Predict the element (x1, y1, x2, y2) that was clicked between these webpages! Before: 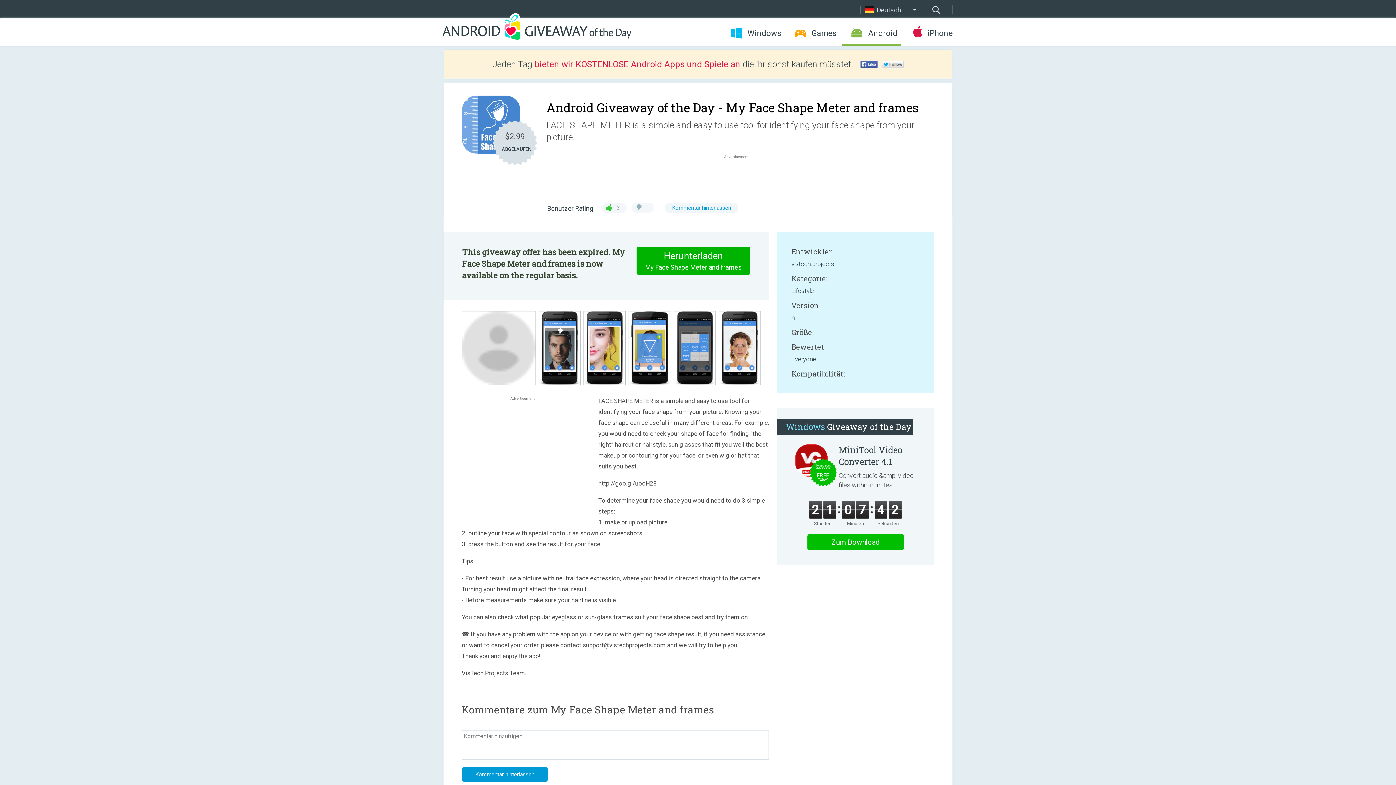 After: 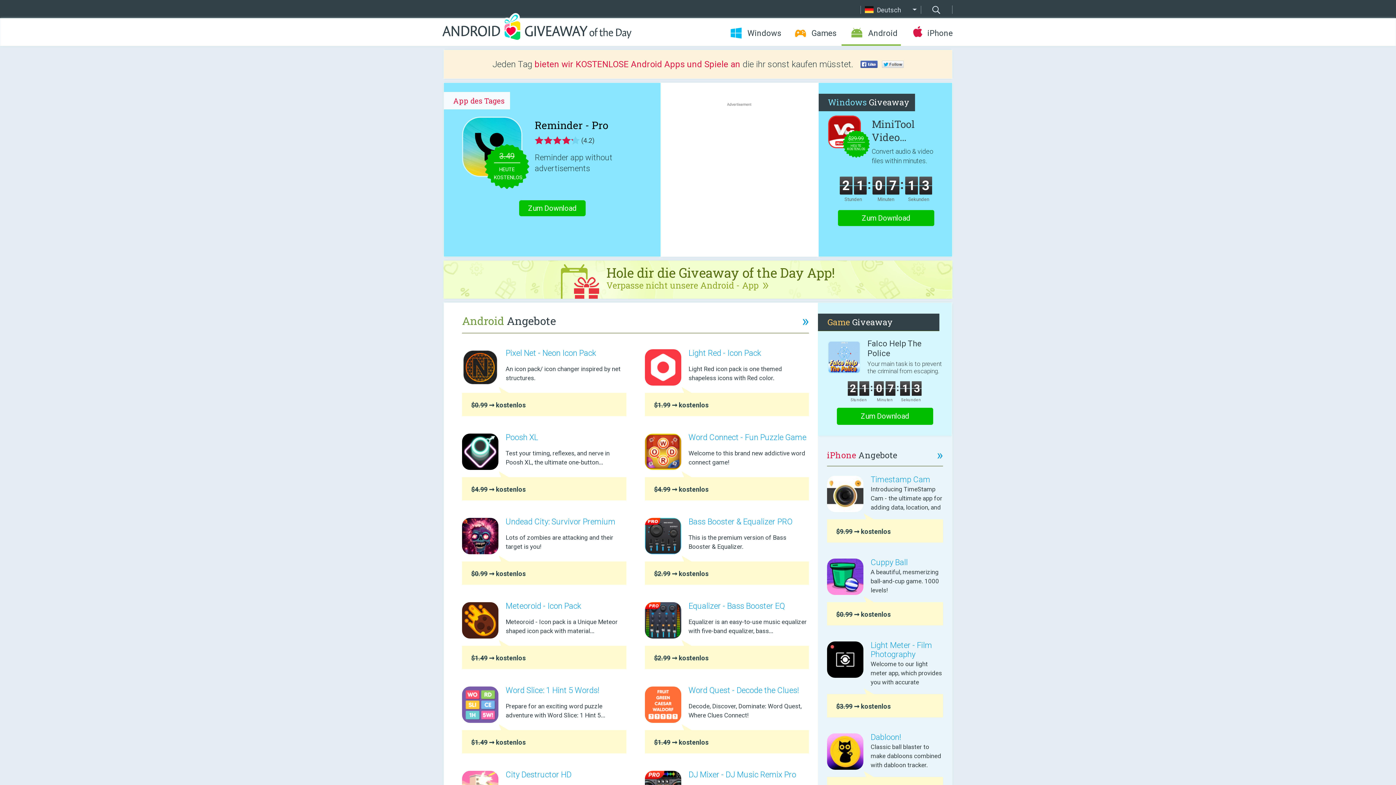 Action: bbox: (841, 28, 901, 38) label: Android